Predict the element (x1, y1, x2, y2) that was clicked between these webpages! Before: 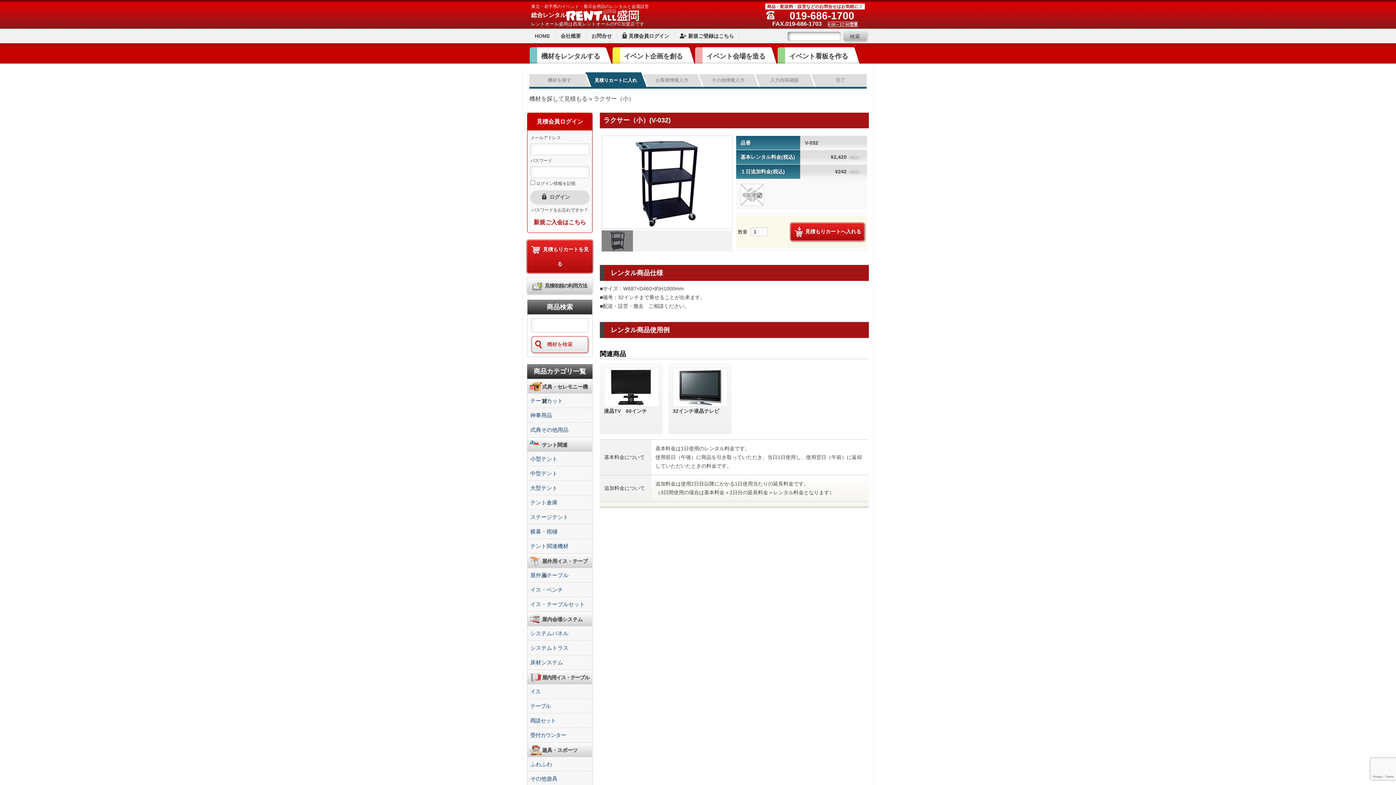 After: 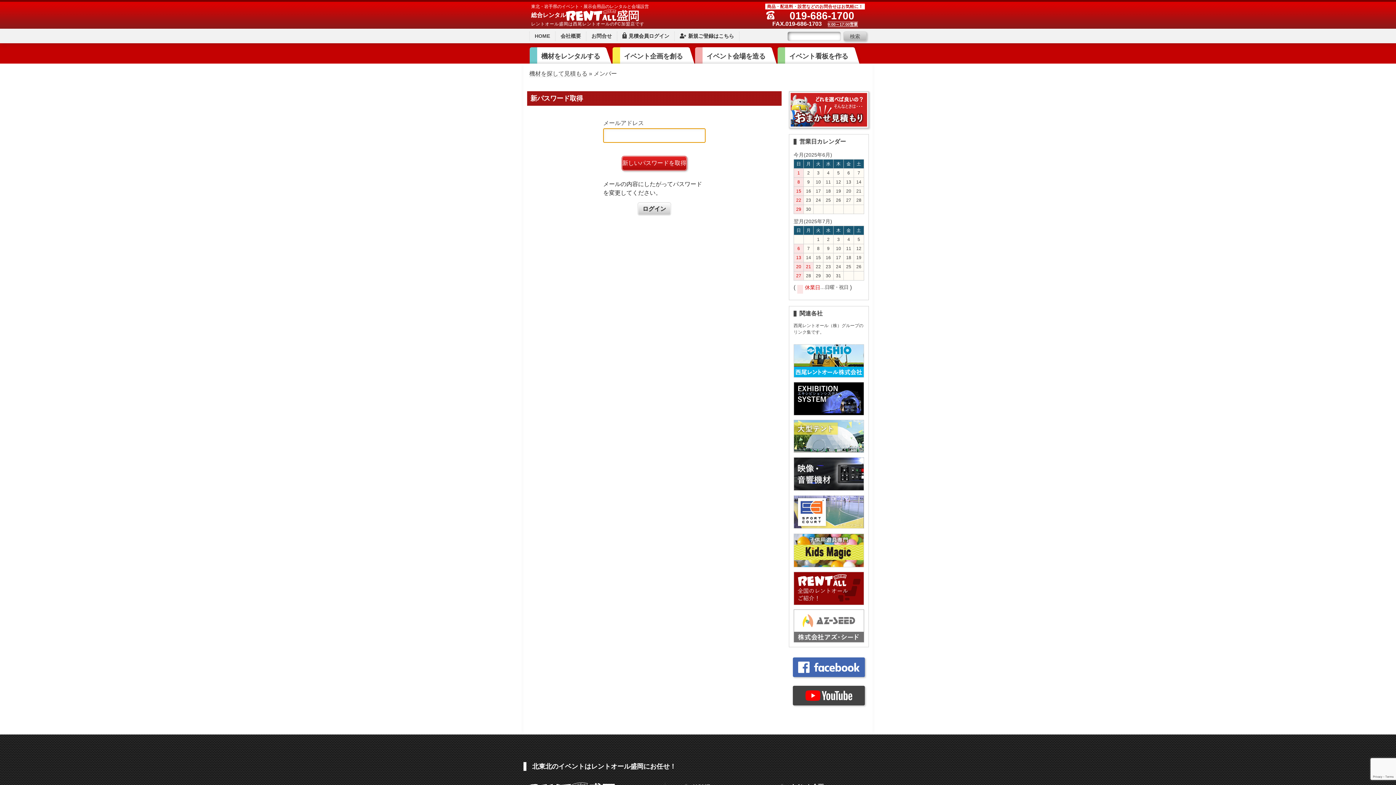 Action: label: パスワードをお忘れですか？ bbox: (527, 208, 592, 212)